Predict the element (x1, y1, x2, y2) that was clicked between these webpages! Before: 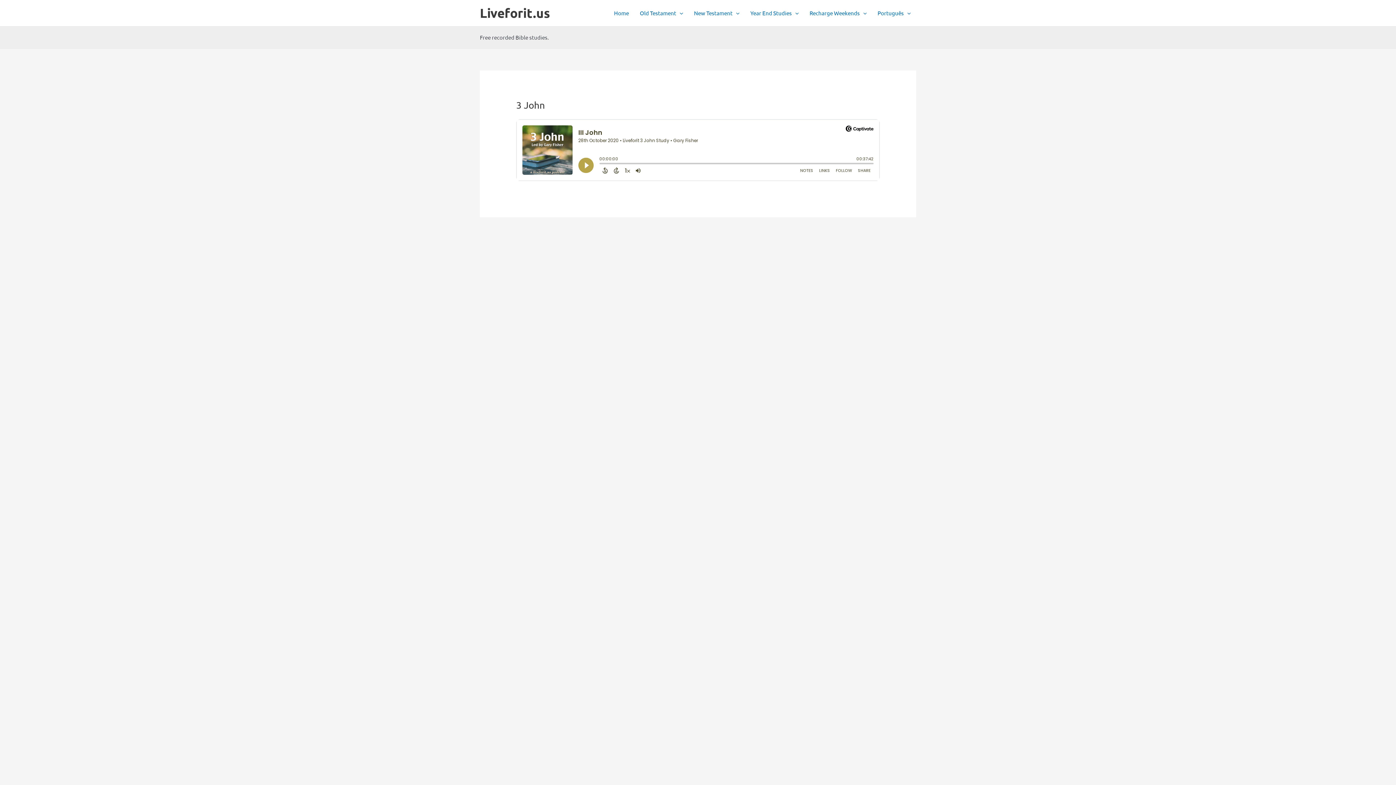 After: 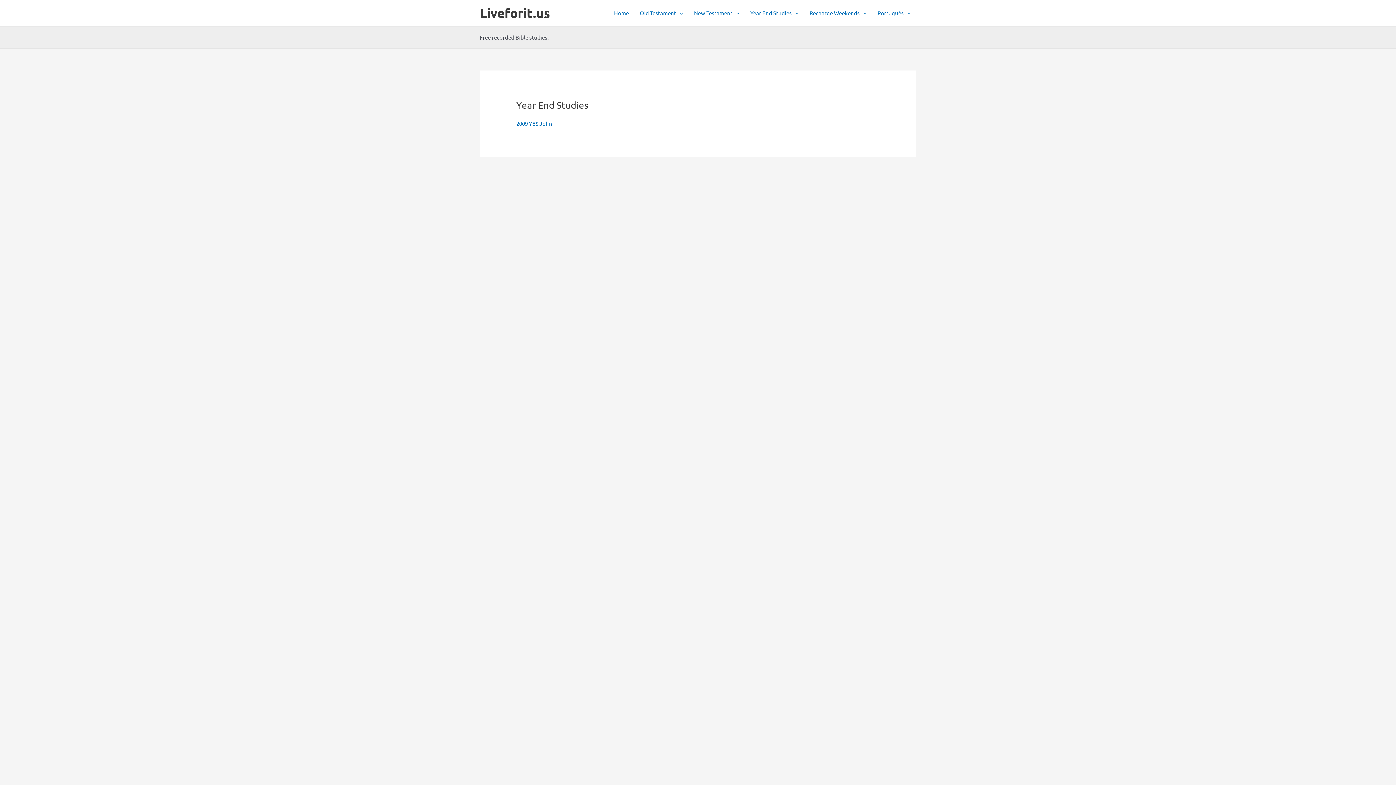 Action: bbox: (745, 0, 804, 25) label: Year End Studies